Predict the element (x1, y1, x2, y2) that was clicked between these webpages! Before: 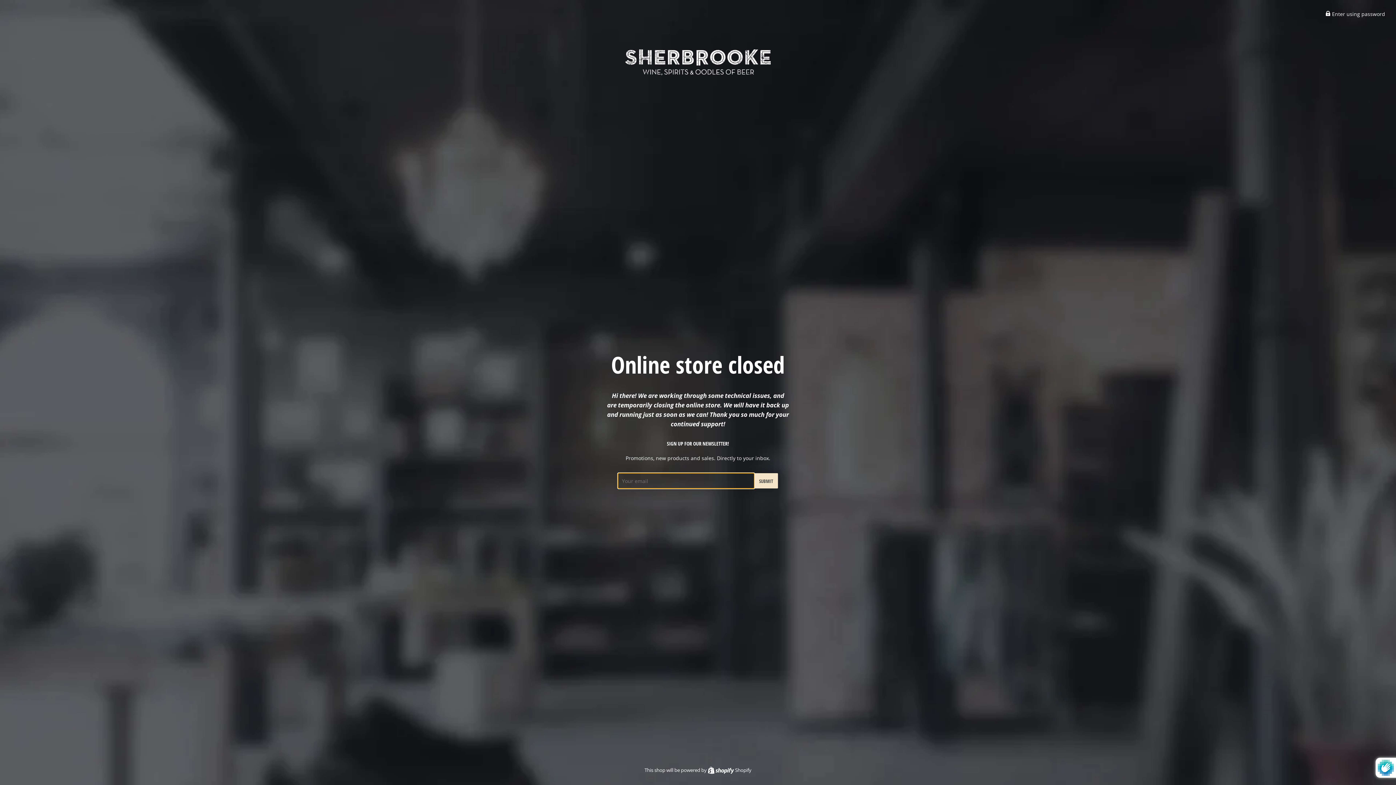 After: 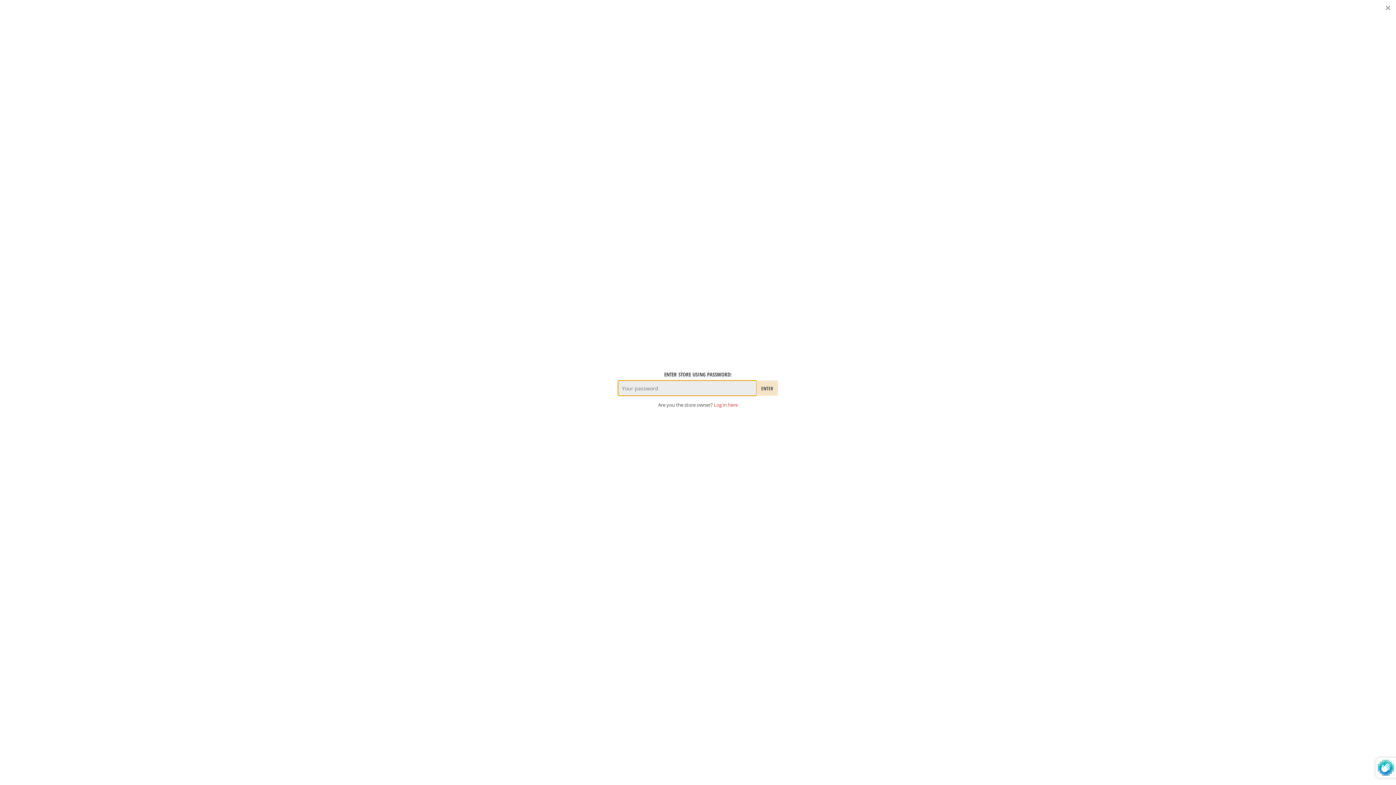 Action: bbox: (1325, 10, 1385, 17) label:  Enter using password